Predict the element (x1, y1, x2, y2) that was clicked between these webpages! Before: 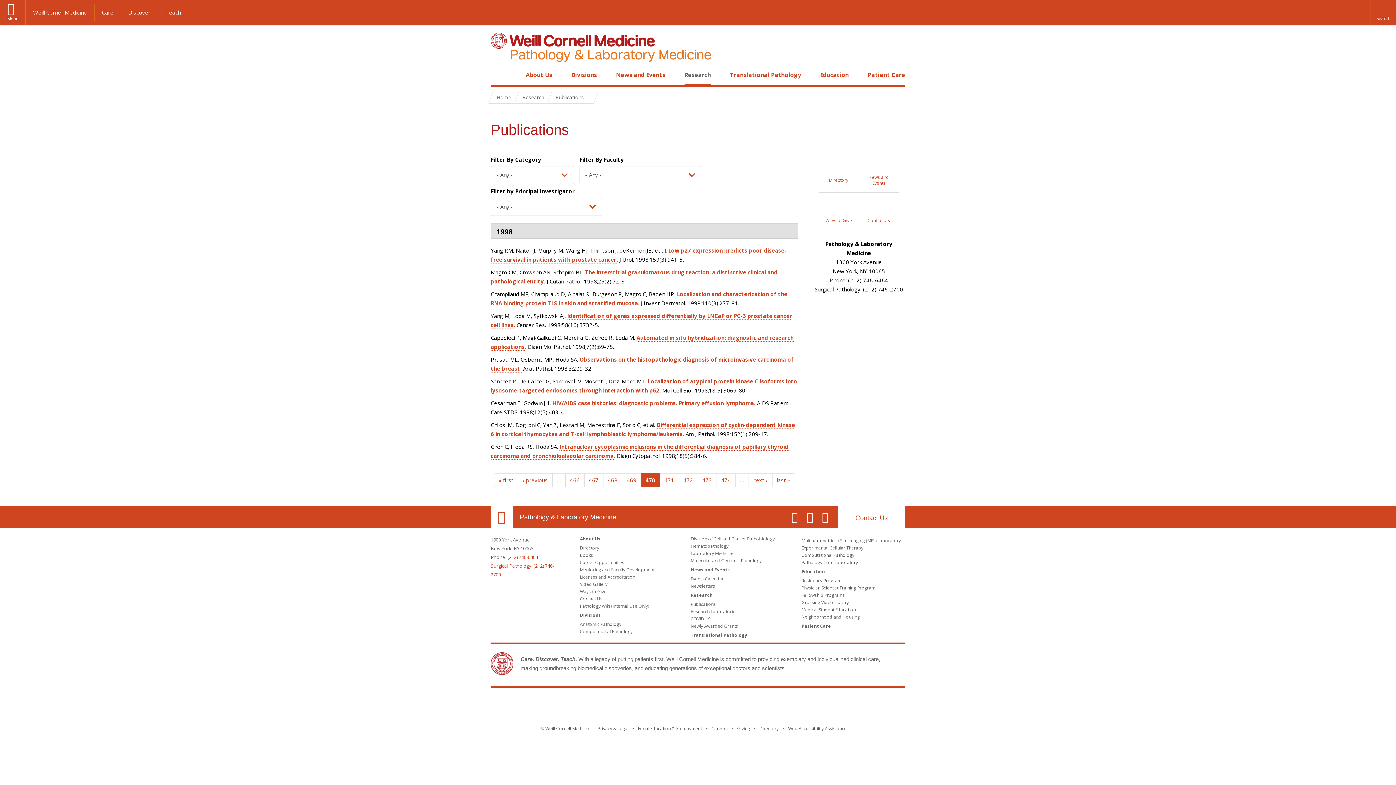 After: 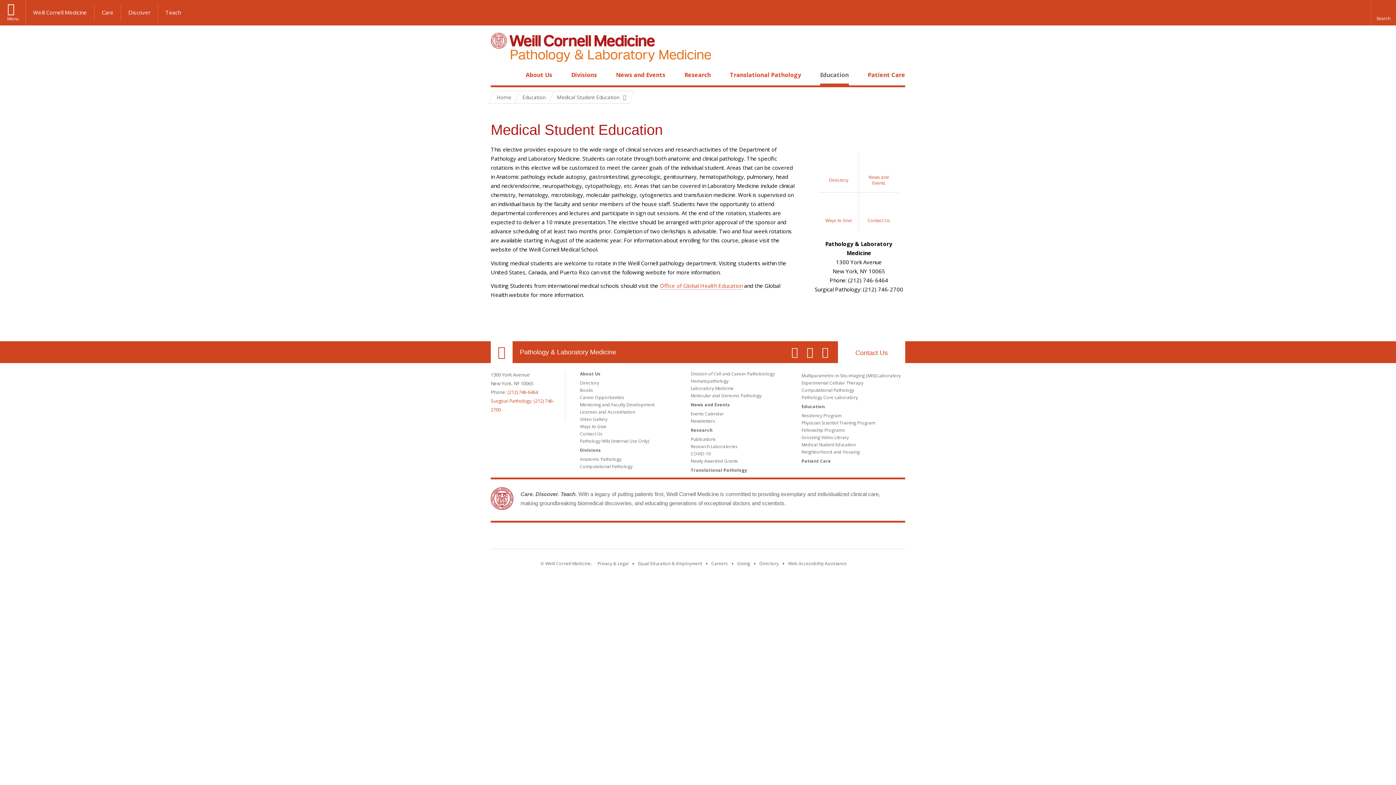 Action: bbox: (801, 606, 856, 613) label: Medical Student Education